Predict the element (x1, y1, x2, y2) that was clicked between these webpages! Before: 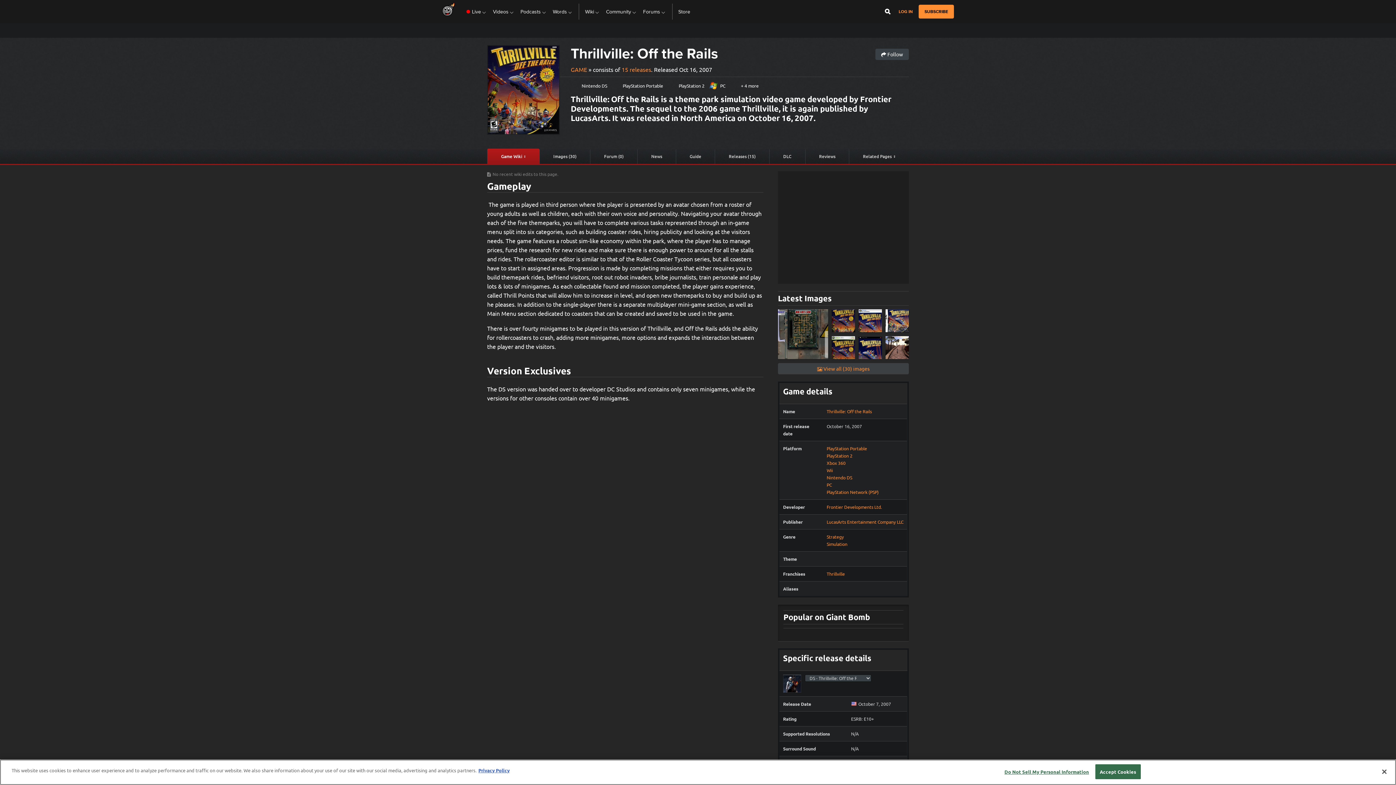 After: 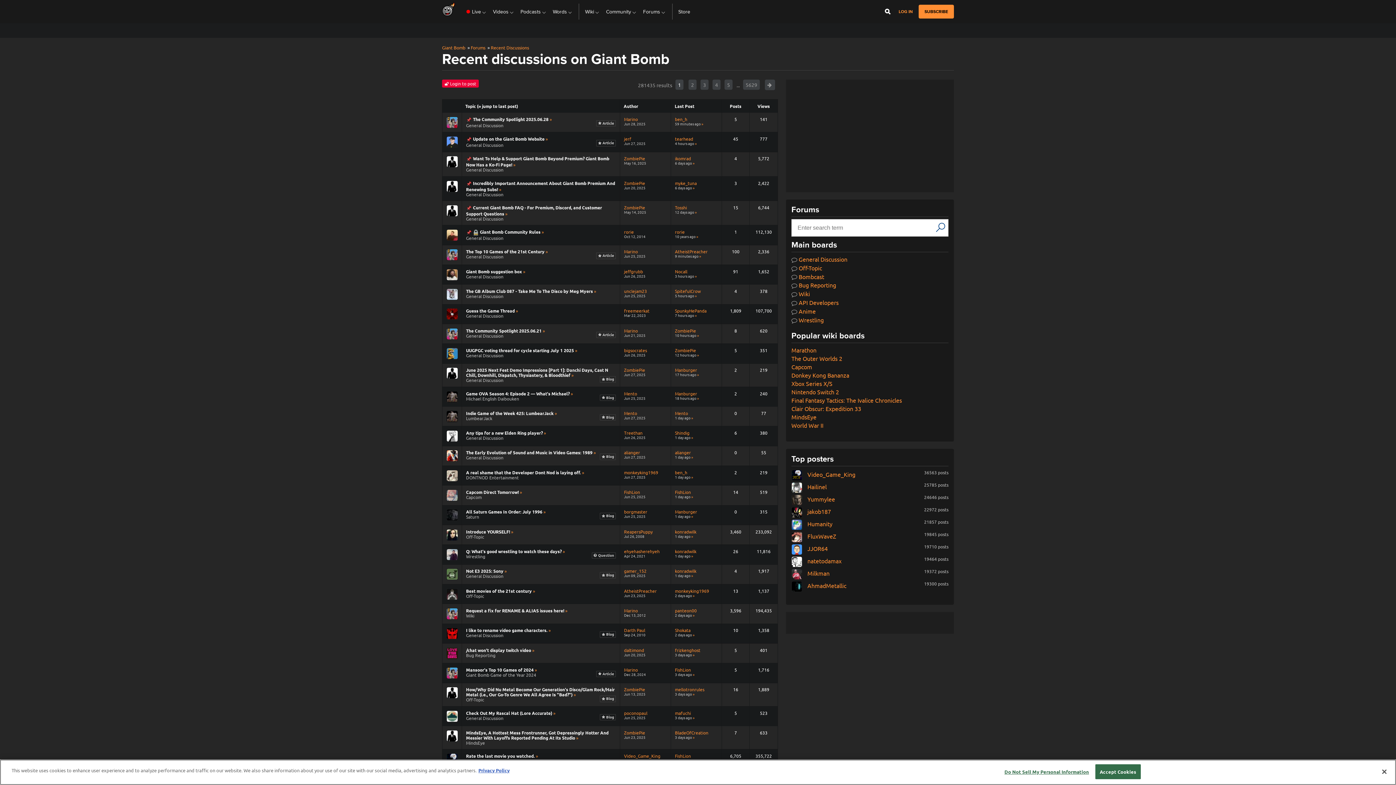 Action: label: Forums bbox: (643, 0, 666, 23)